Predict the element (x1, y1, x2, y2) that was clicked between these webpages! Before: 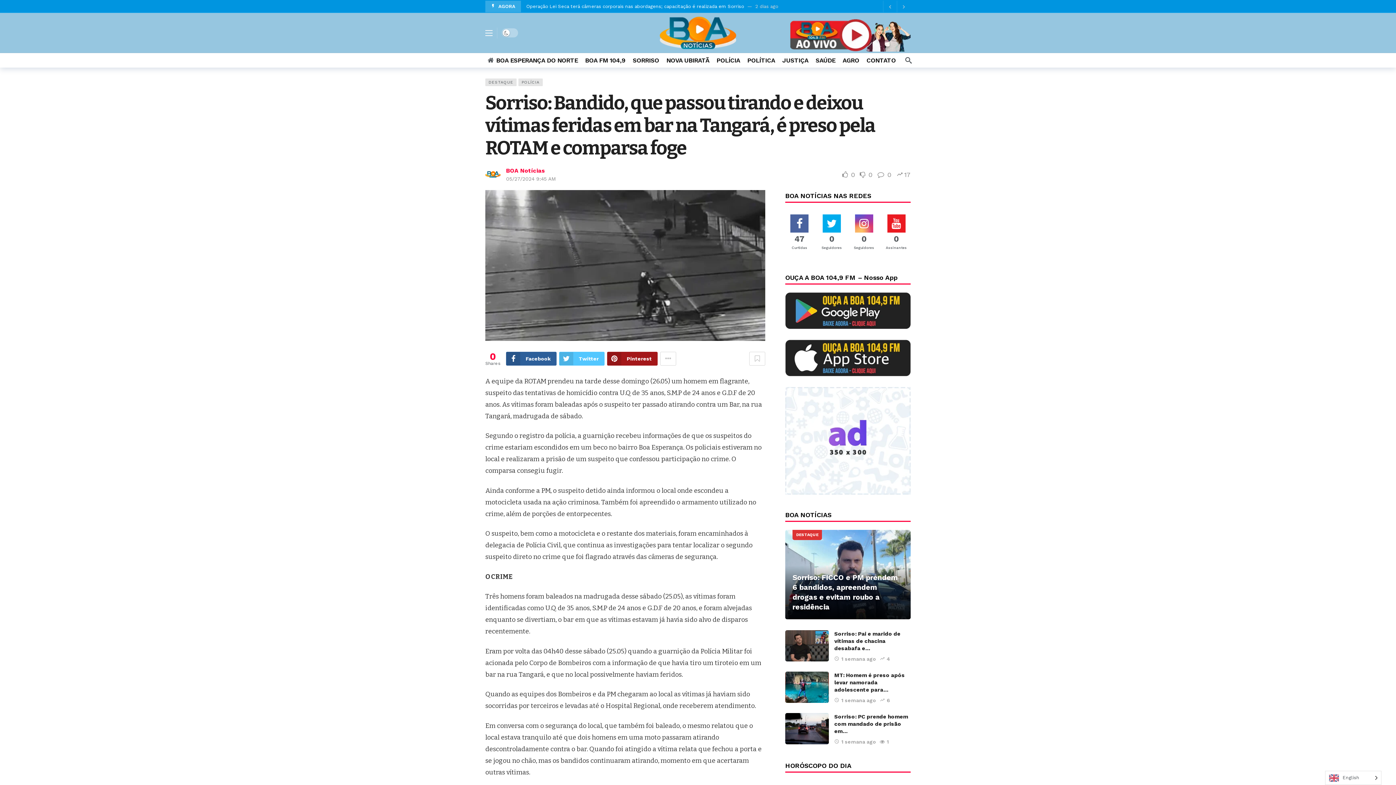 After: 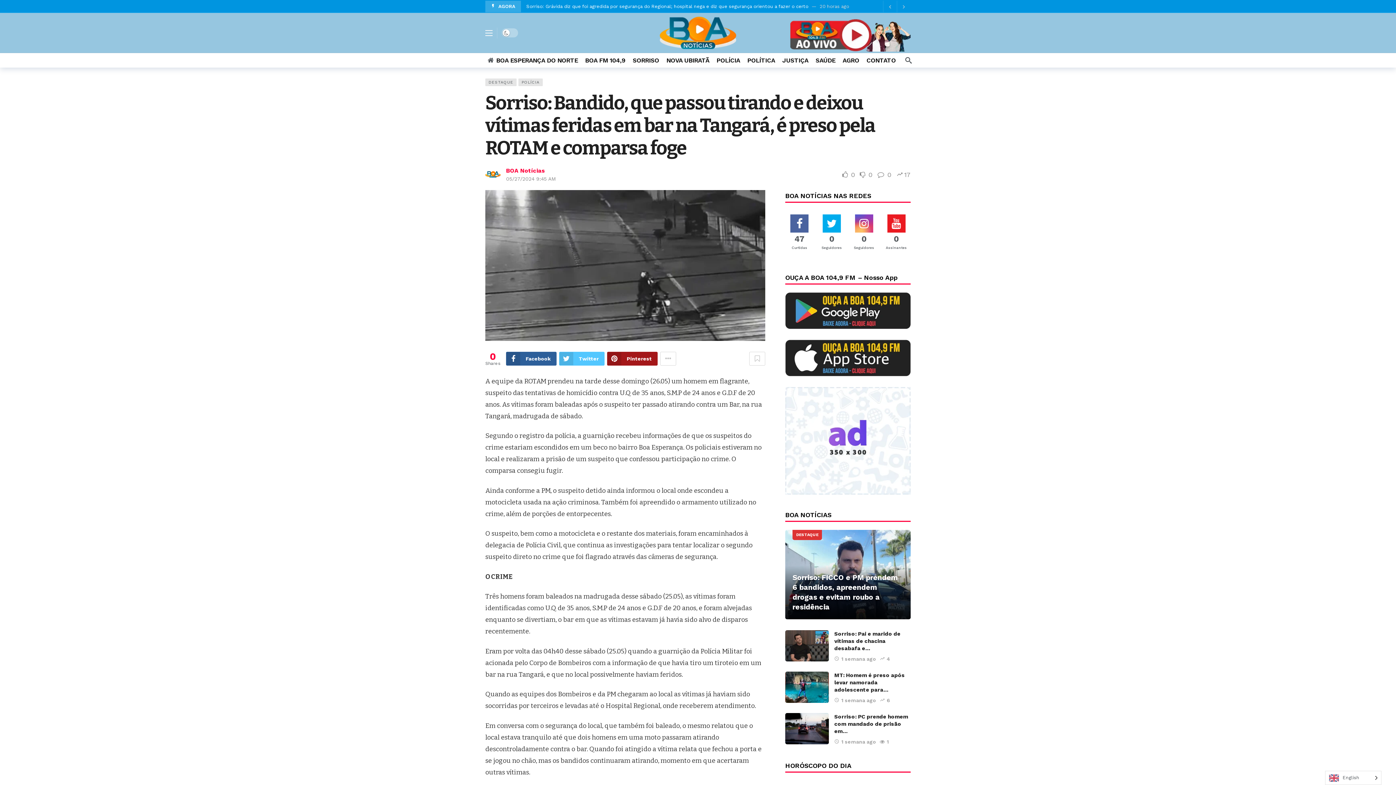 Action: bbox: (882, 210, 910, 255) label: Youtube